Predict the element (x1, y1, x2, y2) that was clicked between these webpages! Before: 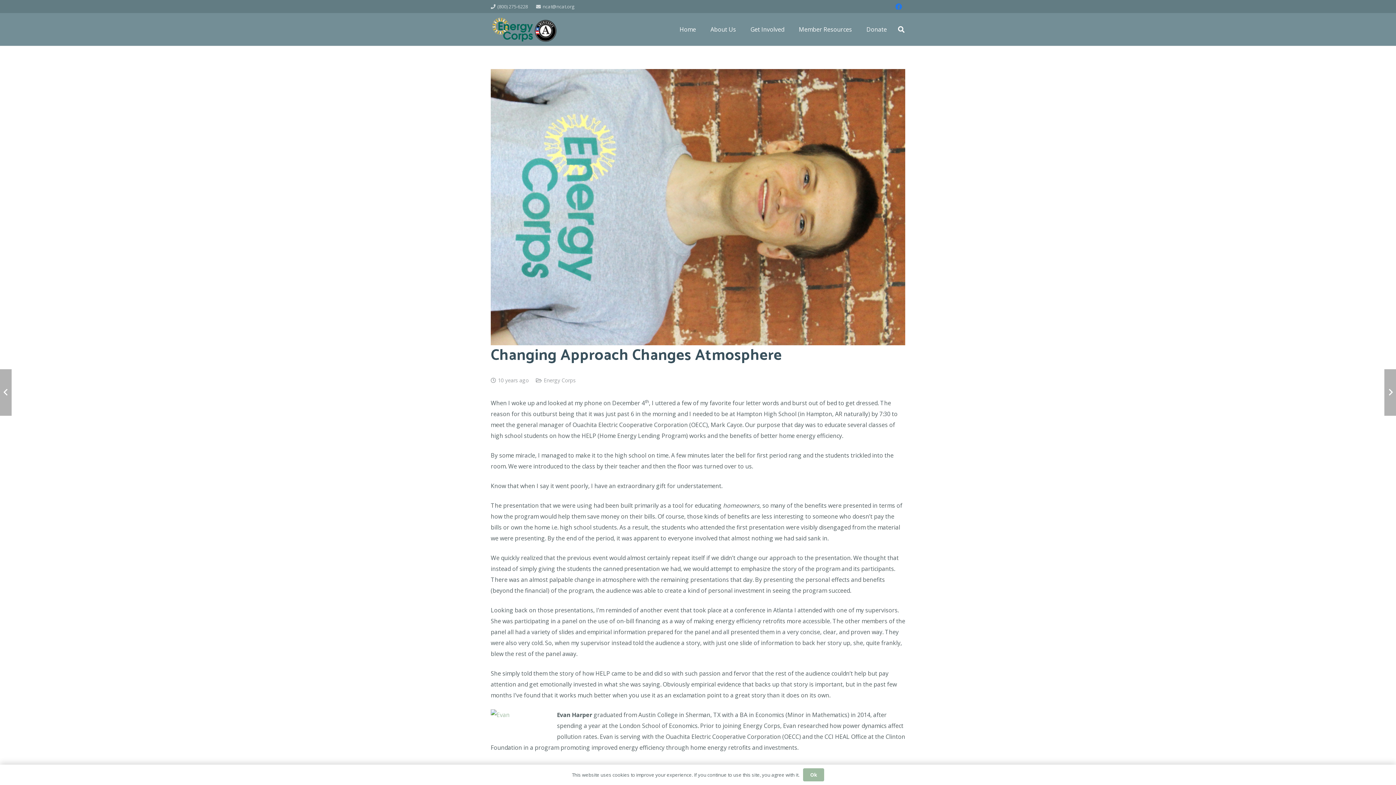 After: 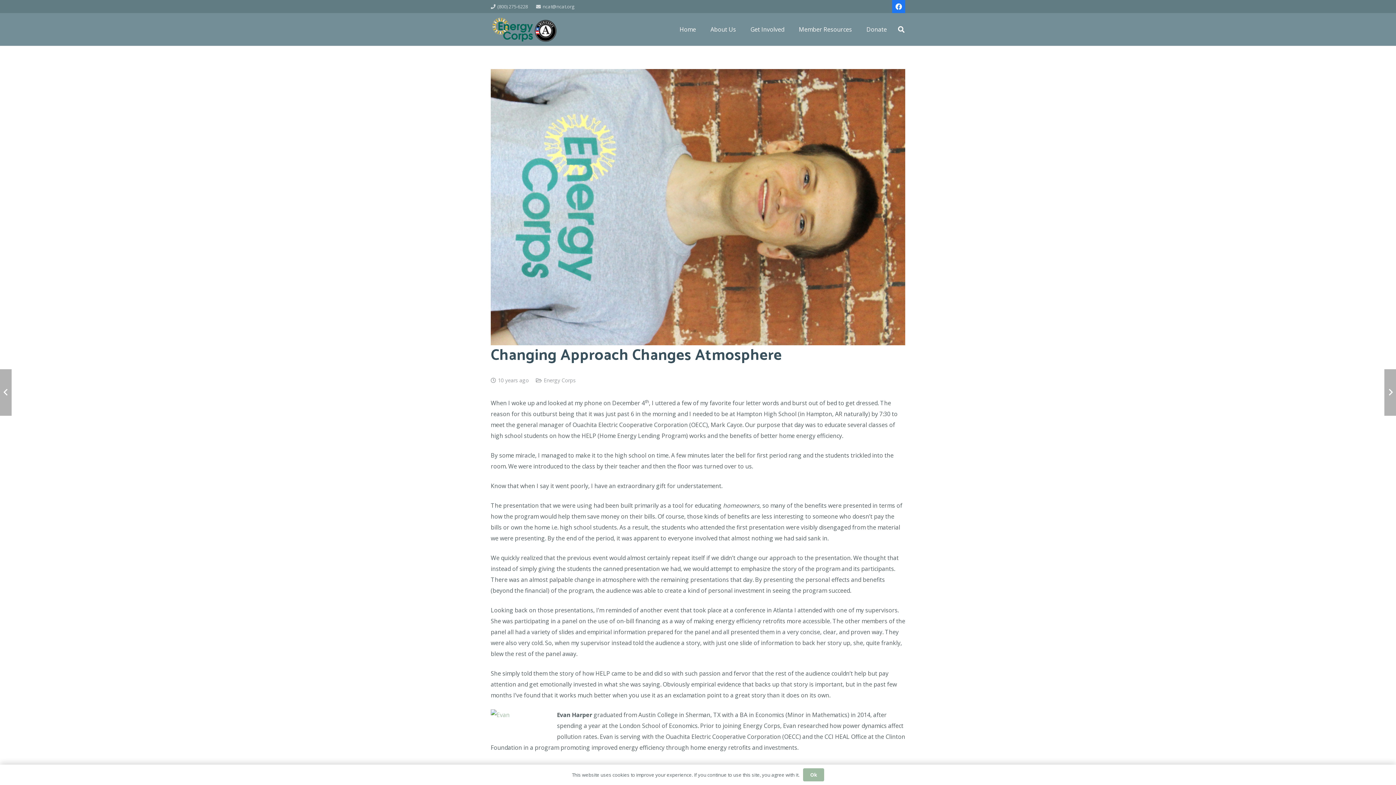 Action: label: Facebook bbox: (892, 0, 905, 13)